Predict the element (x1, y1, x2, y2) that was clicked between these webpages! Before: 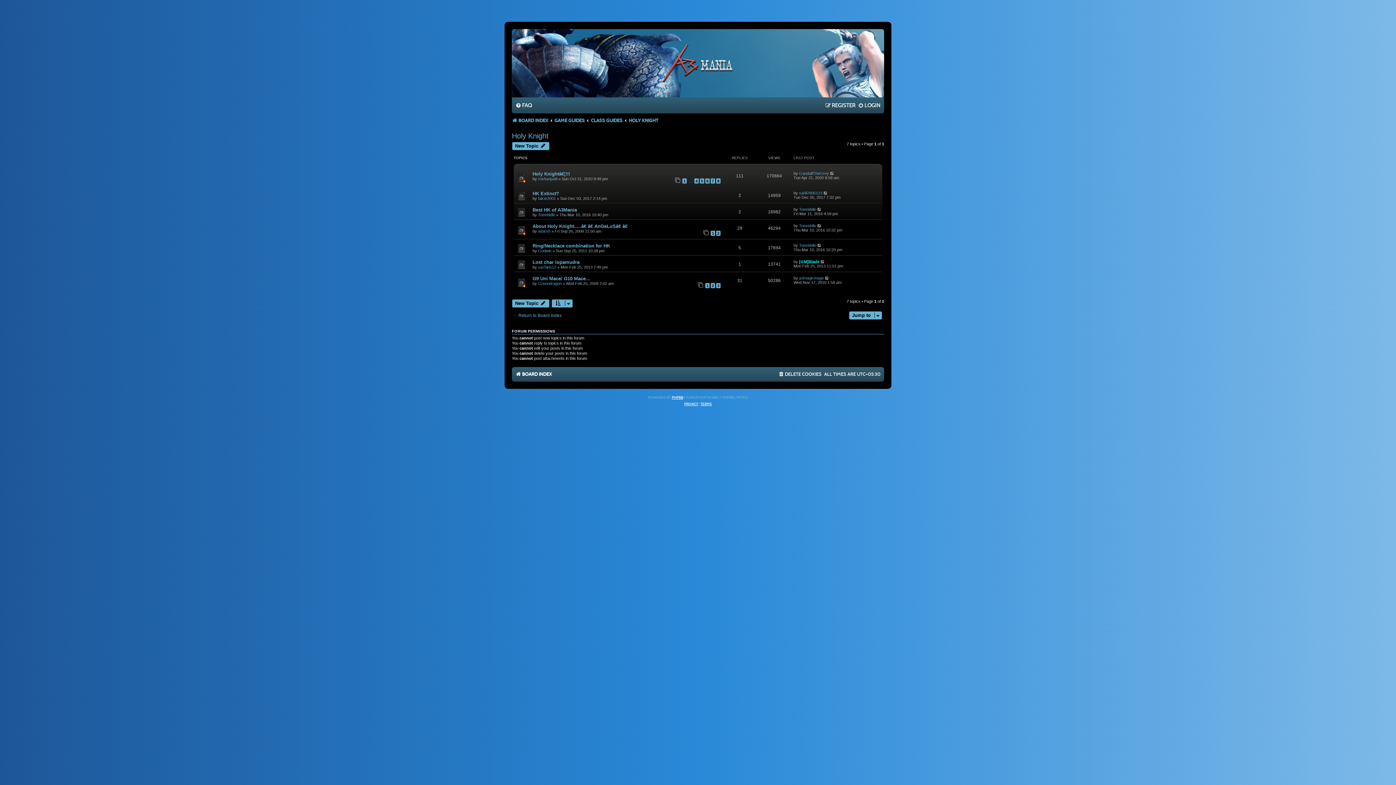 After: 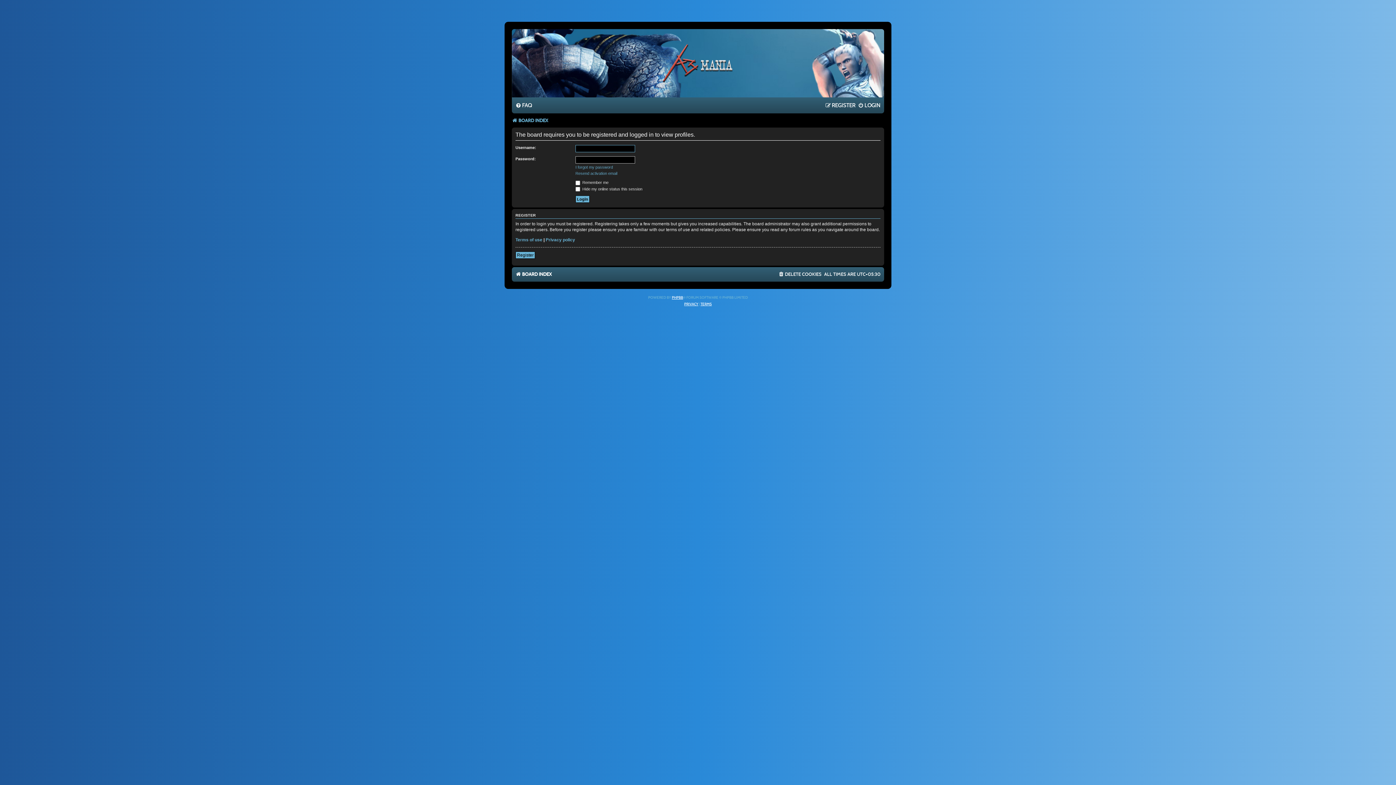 Action: label: roshanpatil bbox: (538, 176, 557, 181)